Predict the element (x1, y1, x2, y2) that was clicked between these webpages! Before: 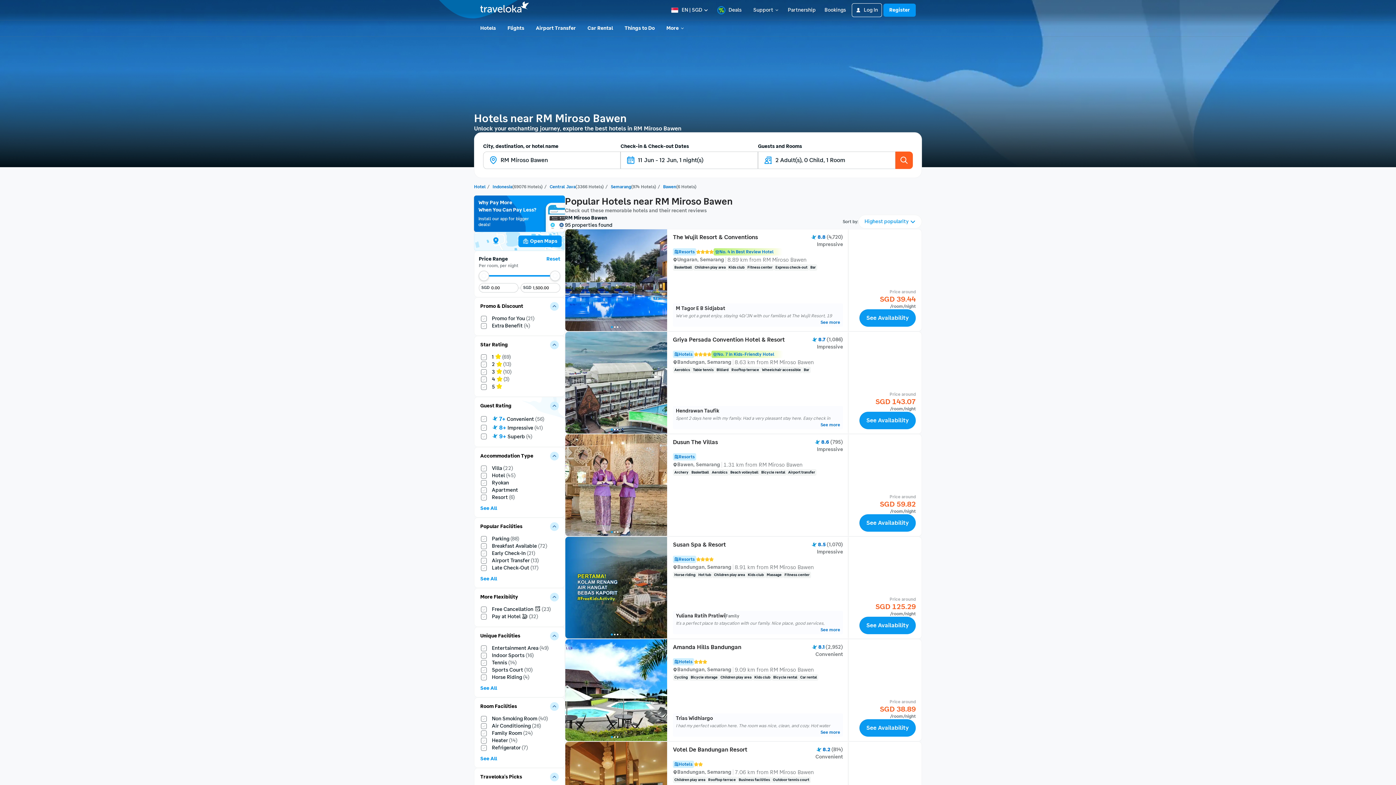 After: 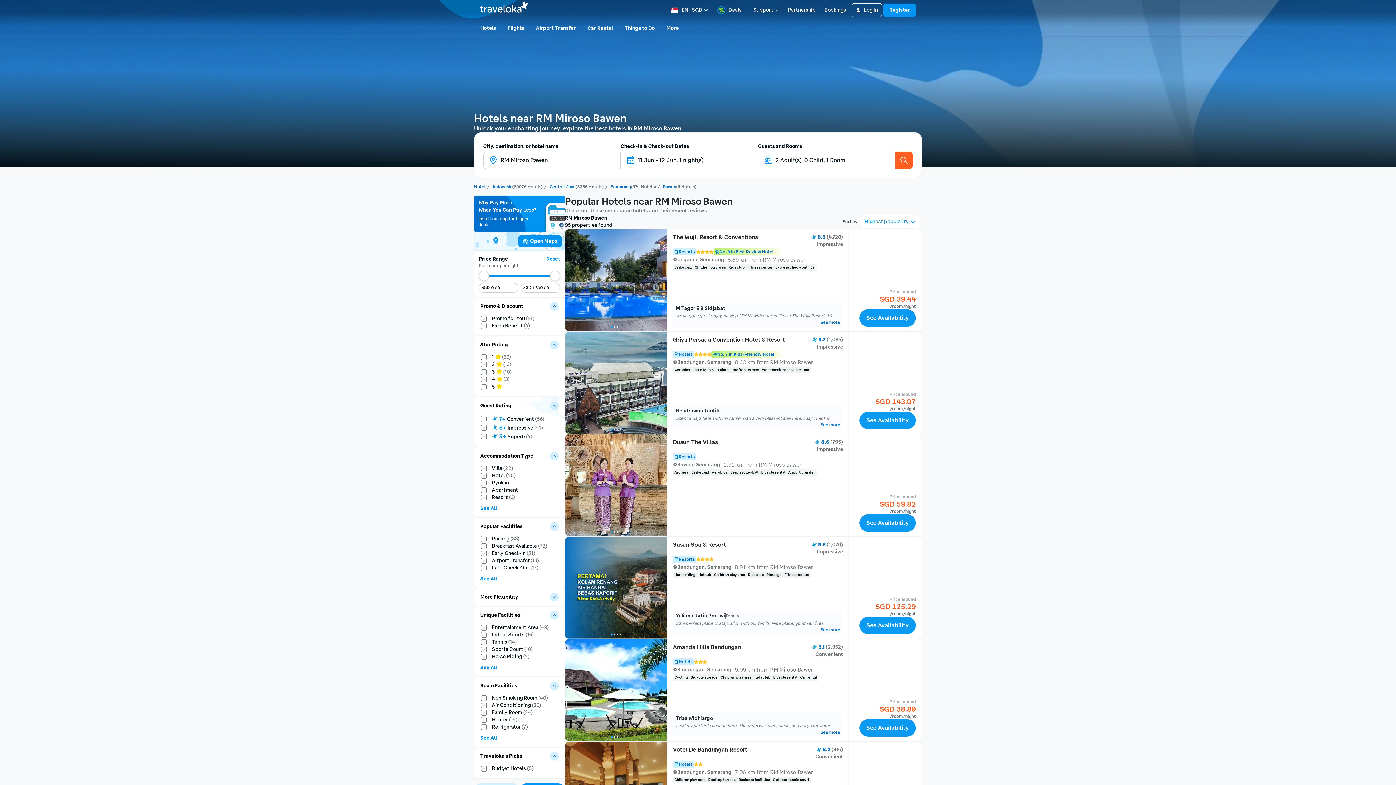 Action: bbox: (550, 593, 558, 601) label: Toggle filter card